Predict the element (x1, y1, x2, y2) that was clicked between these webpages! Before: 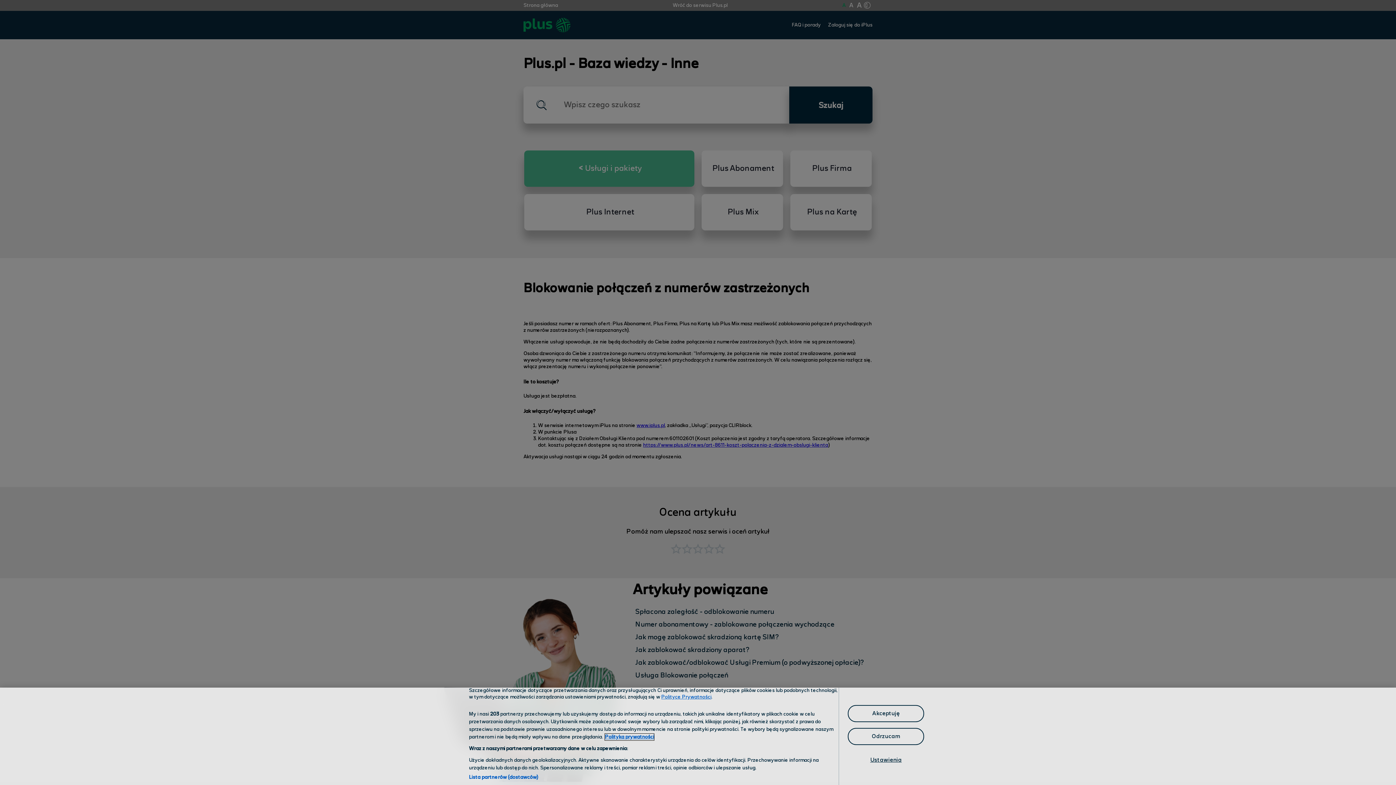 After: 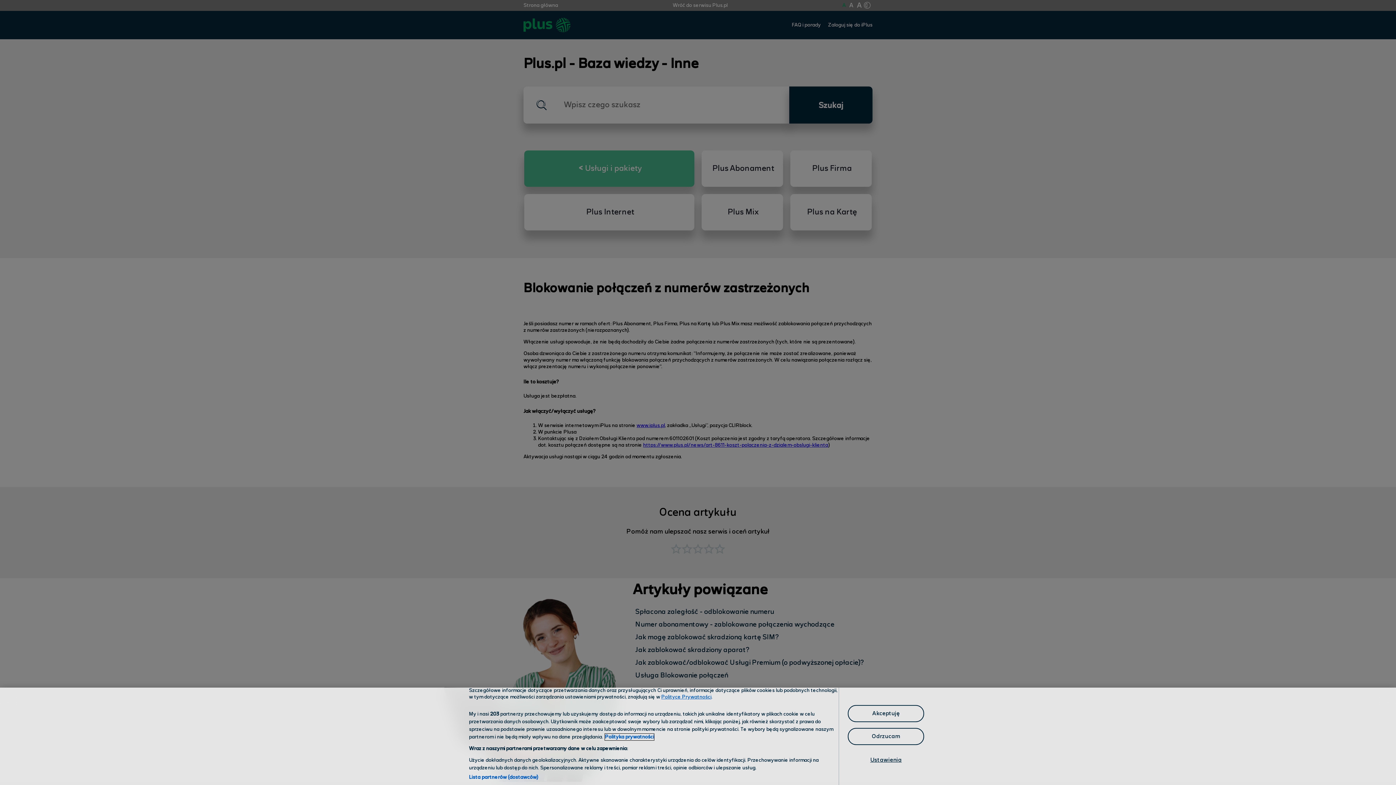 Action: label: Polityka prywatności, otwiera się w nowym oknie bbox: (605, 734, 654, 740)